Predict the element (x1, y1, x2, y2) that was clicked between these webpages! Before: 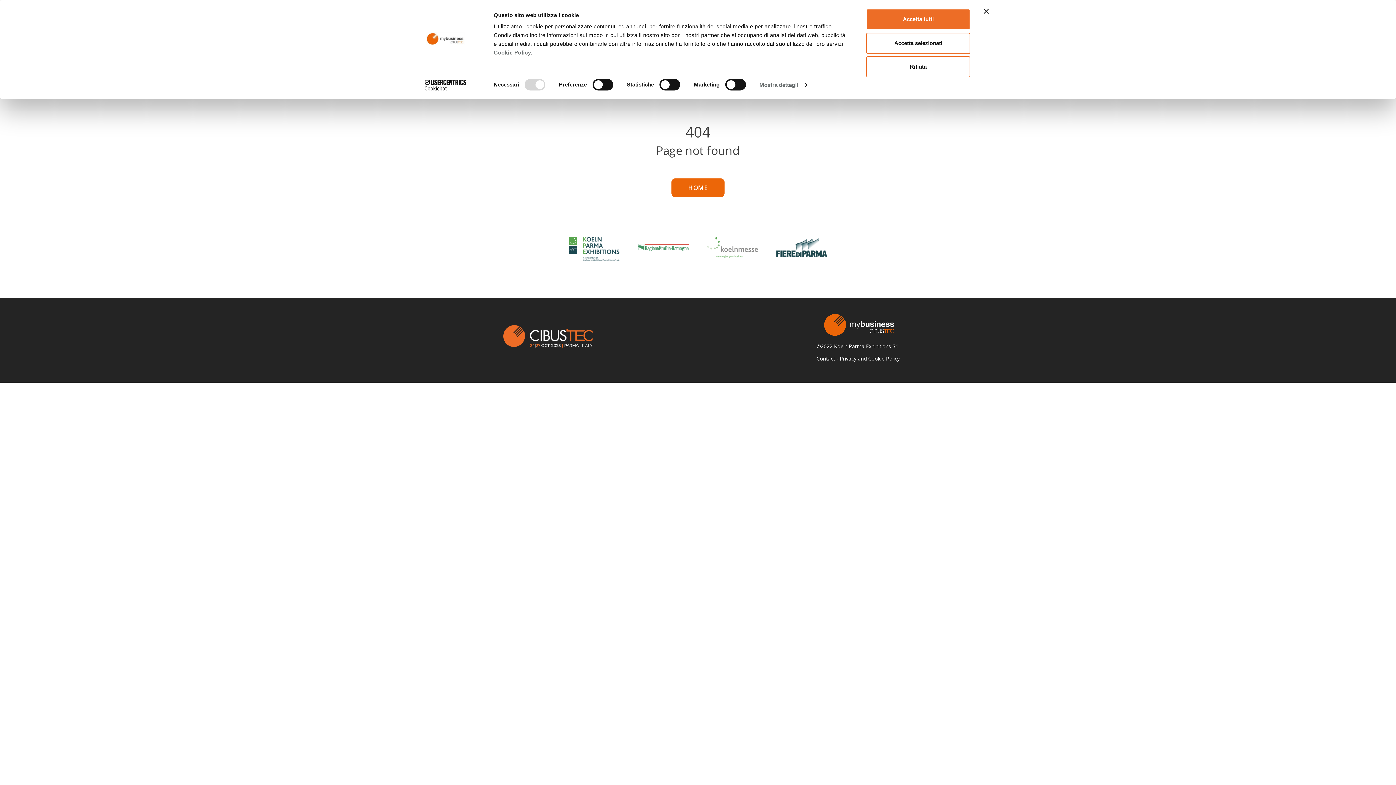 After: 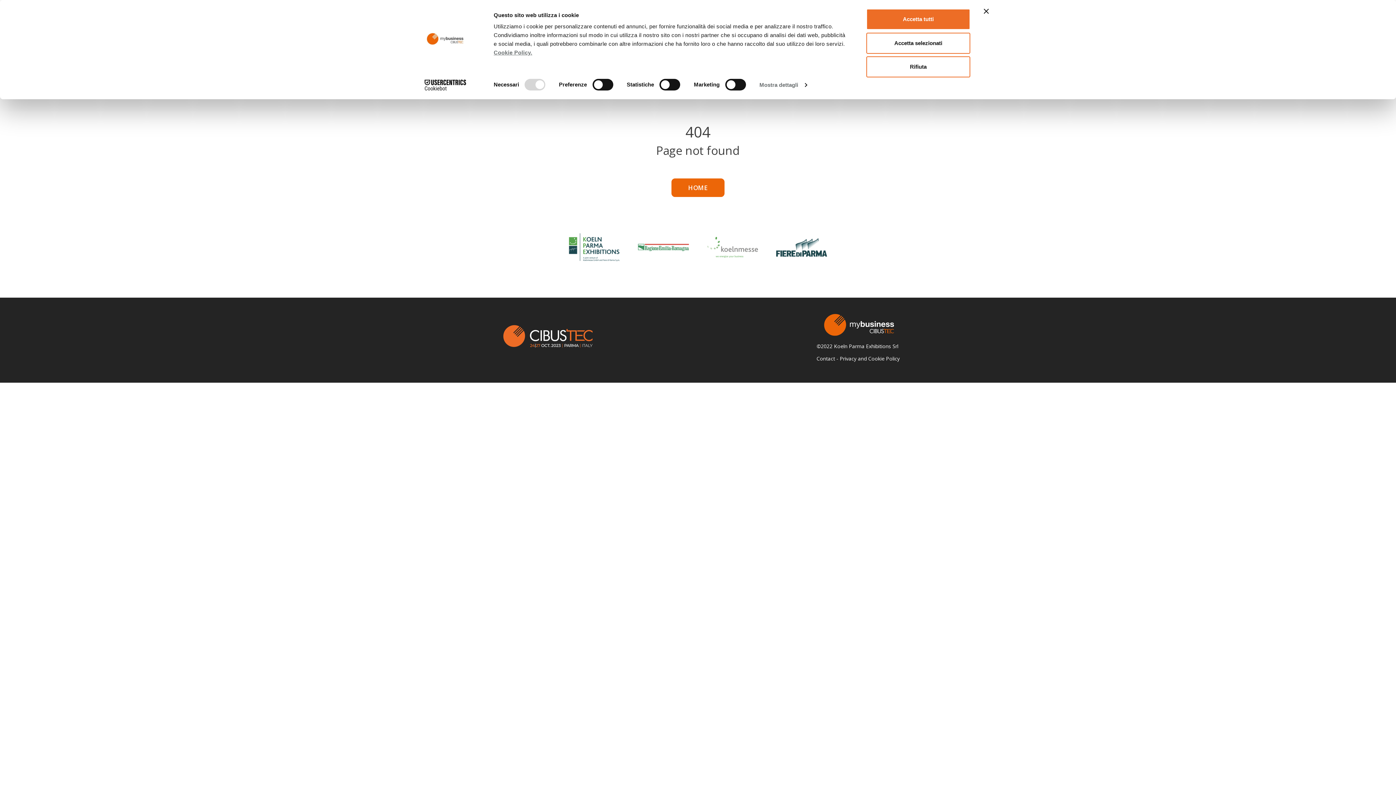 Action: label: Cookie Policy. bbox: (493, 49, 532, 55)